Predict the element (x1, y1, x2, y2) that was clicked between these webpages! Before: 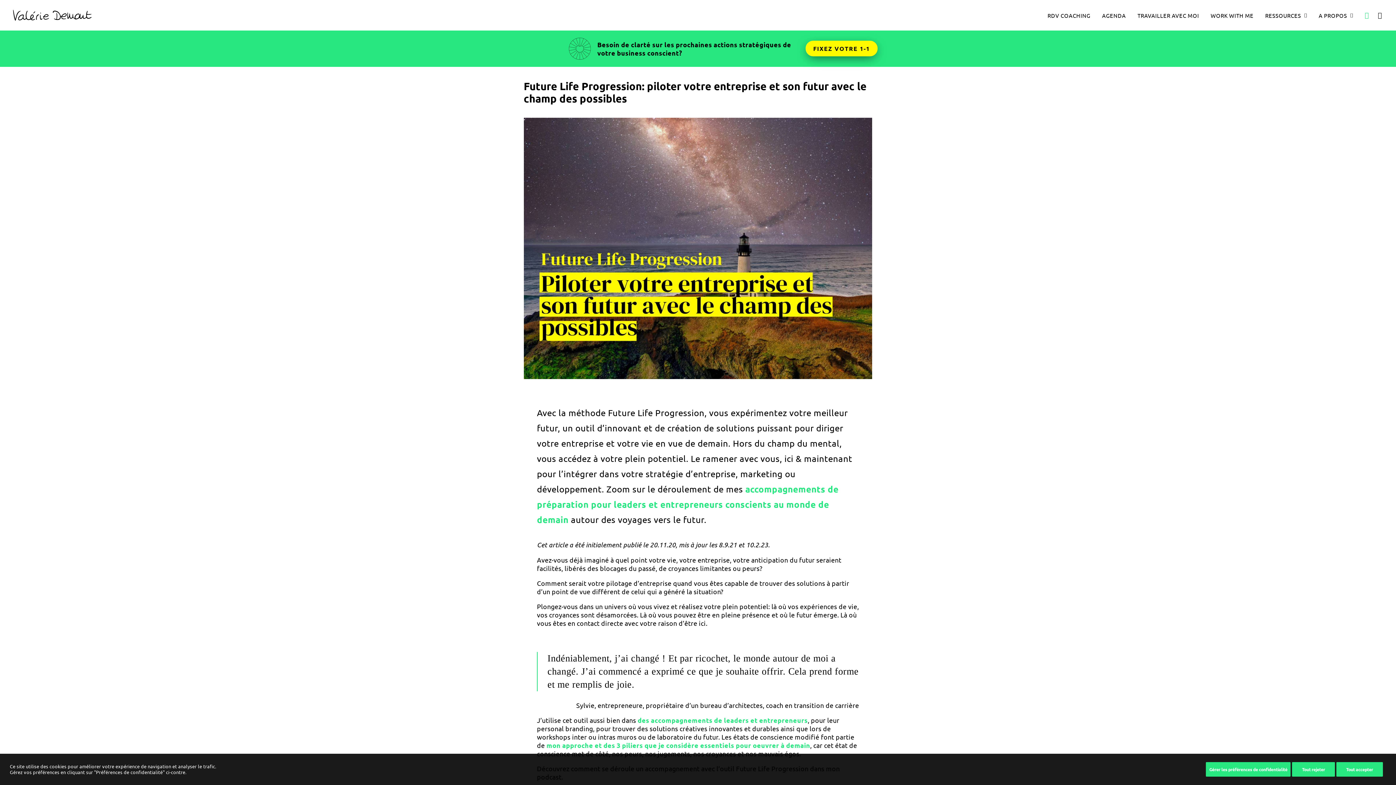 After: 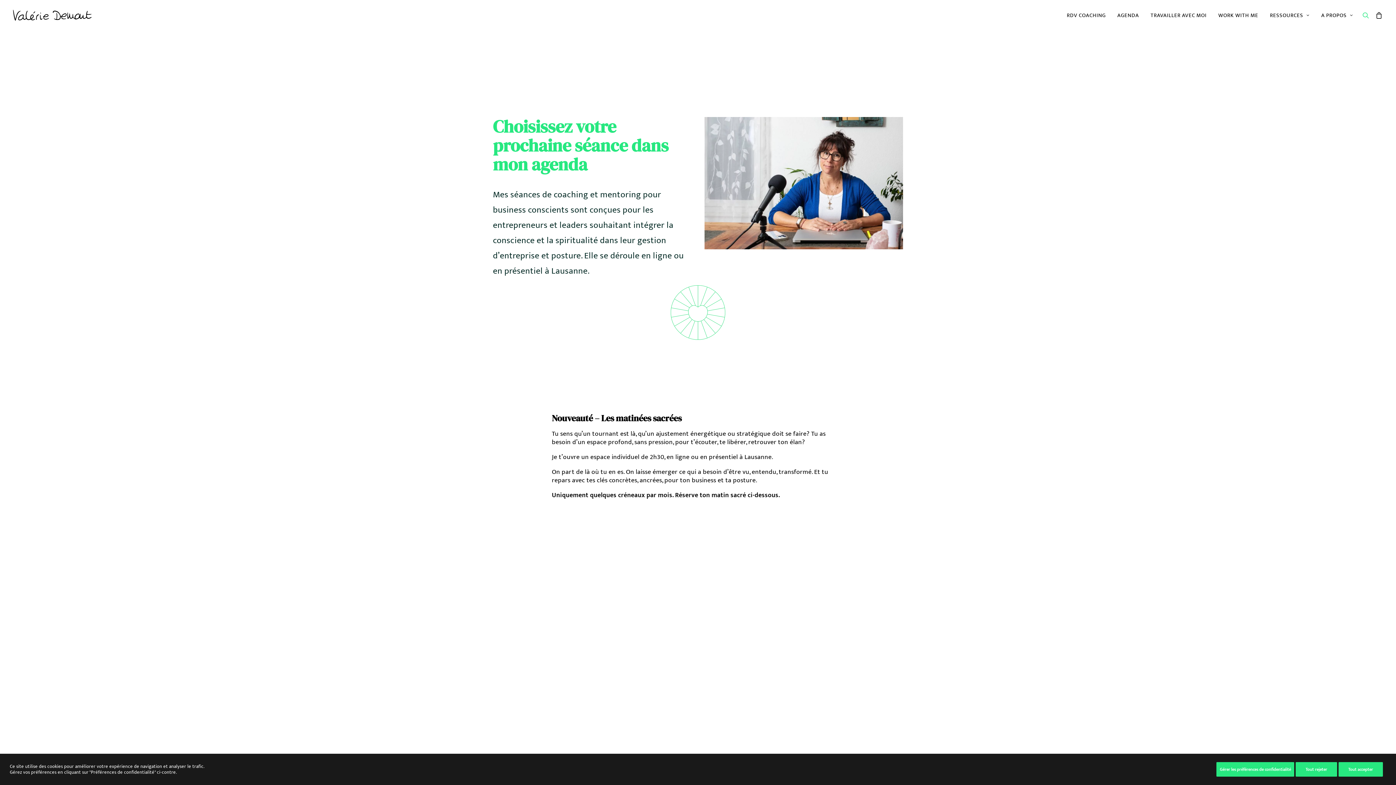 Action: bbox: (1042, 0, 1095, 30) label: RDV COACHING